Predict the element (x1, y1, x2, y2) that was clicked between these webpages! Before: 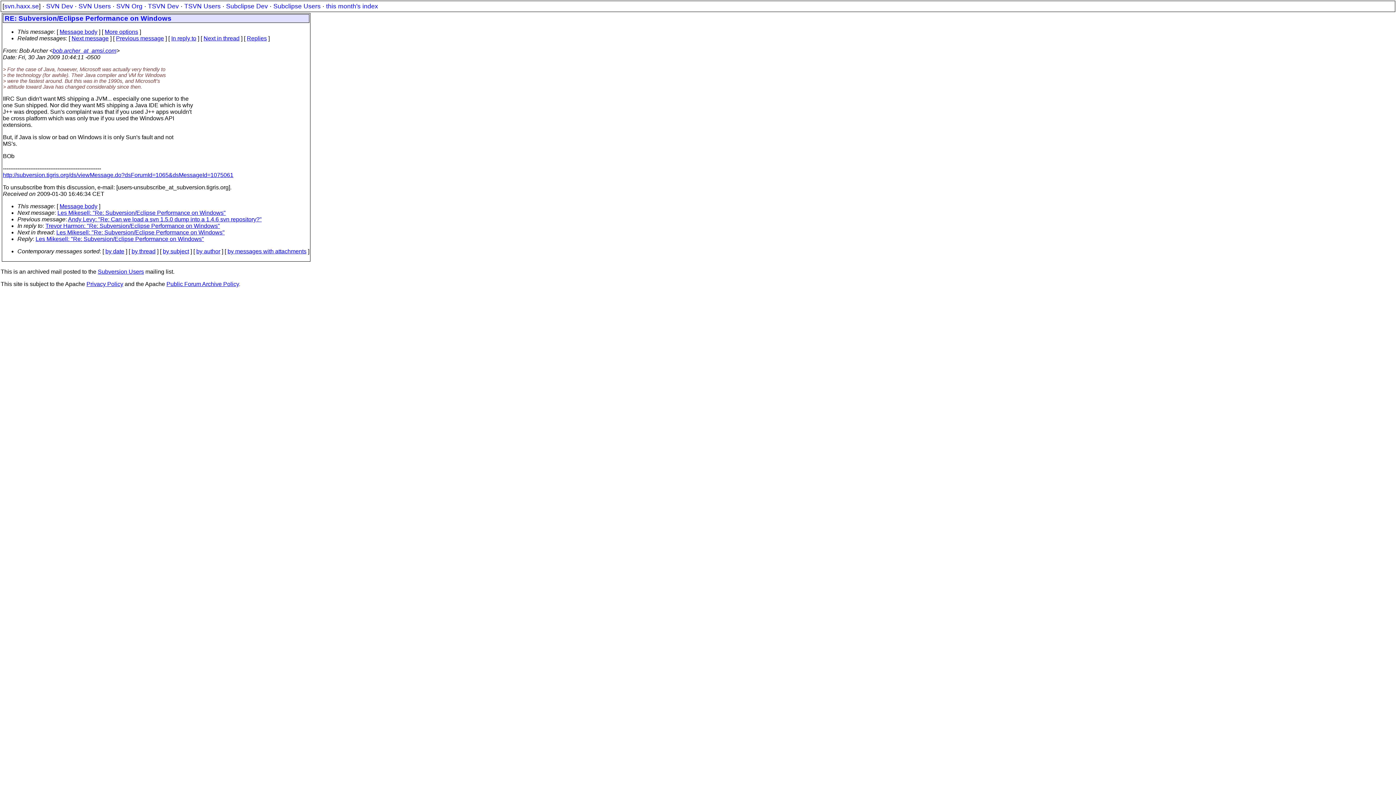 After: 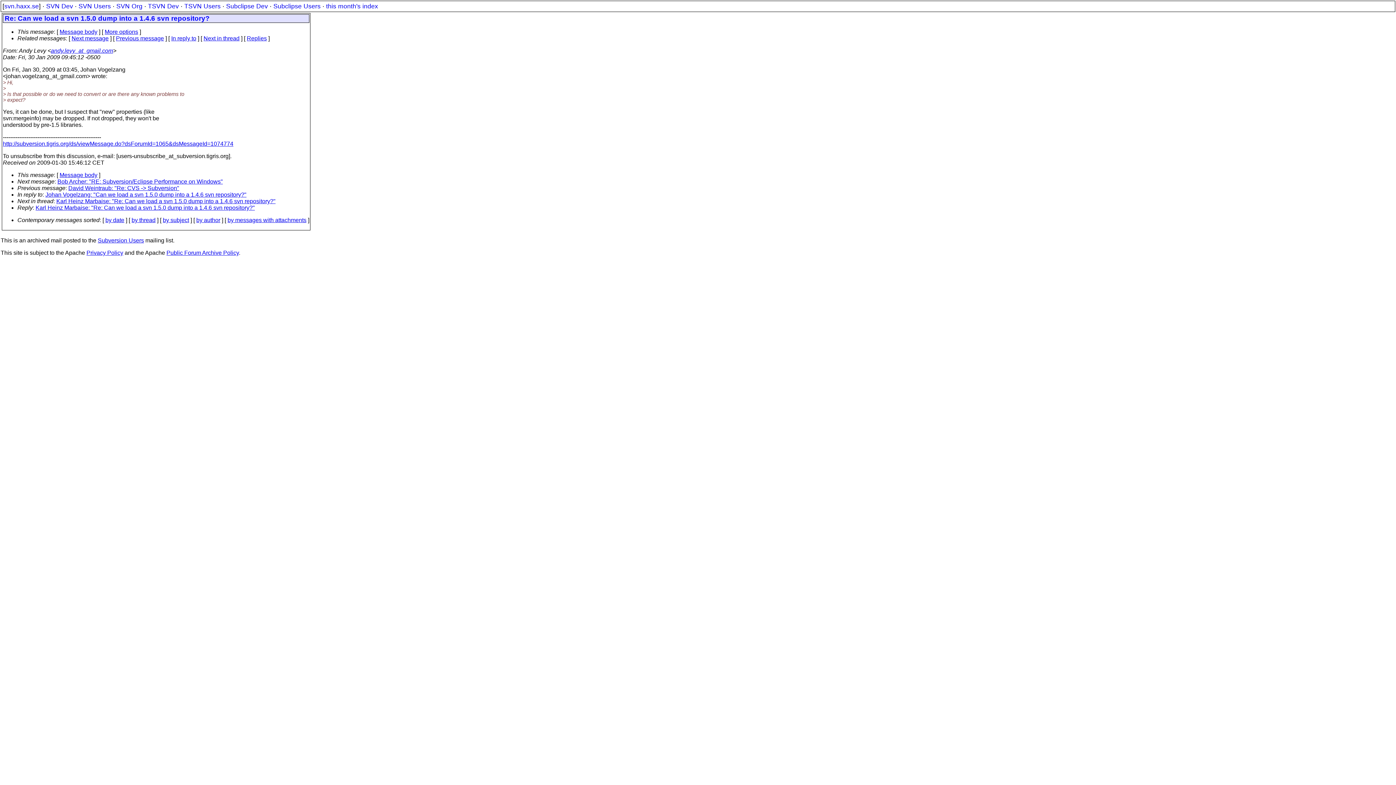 Action: label: Andy Levy: "Re: Can we load a svn 1.5.0 dump into a 1.4.6 svn repository?" bbox: (68, 216, 261, 222)